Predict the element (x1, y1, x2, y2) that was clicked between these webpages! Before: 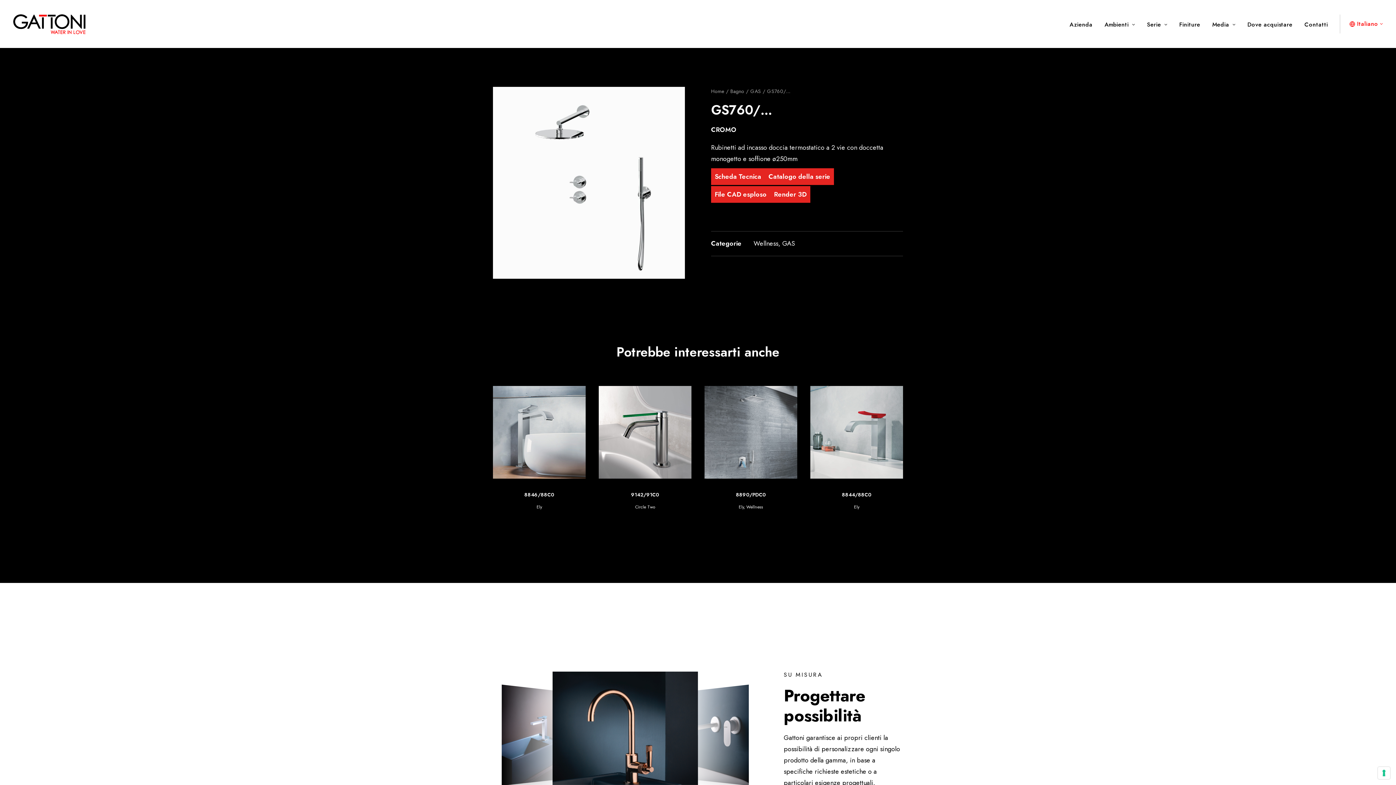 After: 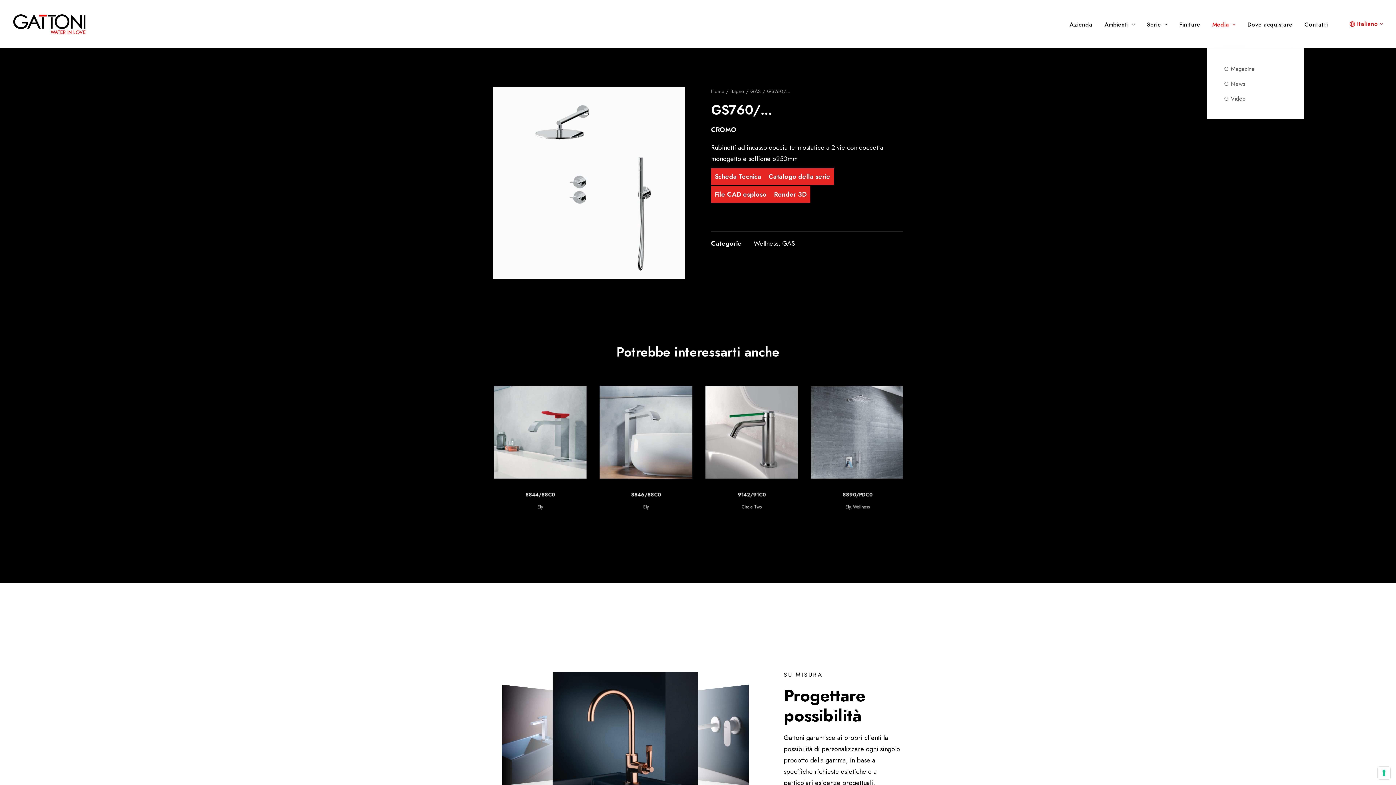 Action: bbox: (1207, 0, 1240, 48) label: Media